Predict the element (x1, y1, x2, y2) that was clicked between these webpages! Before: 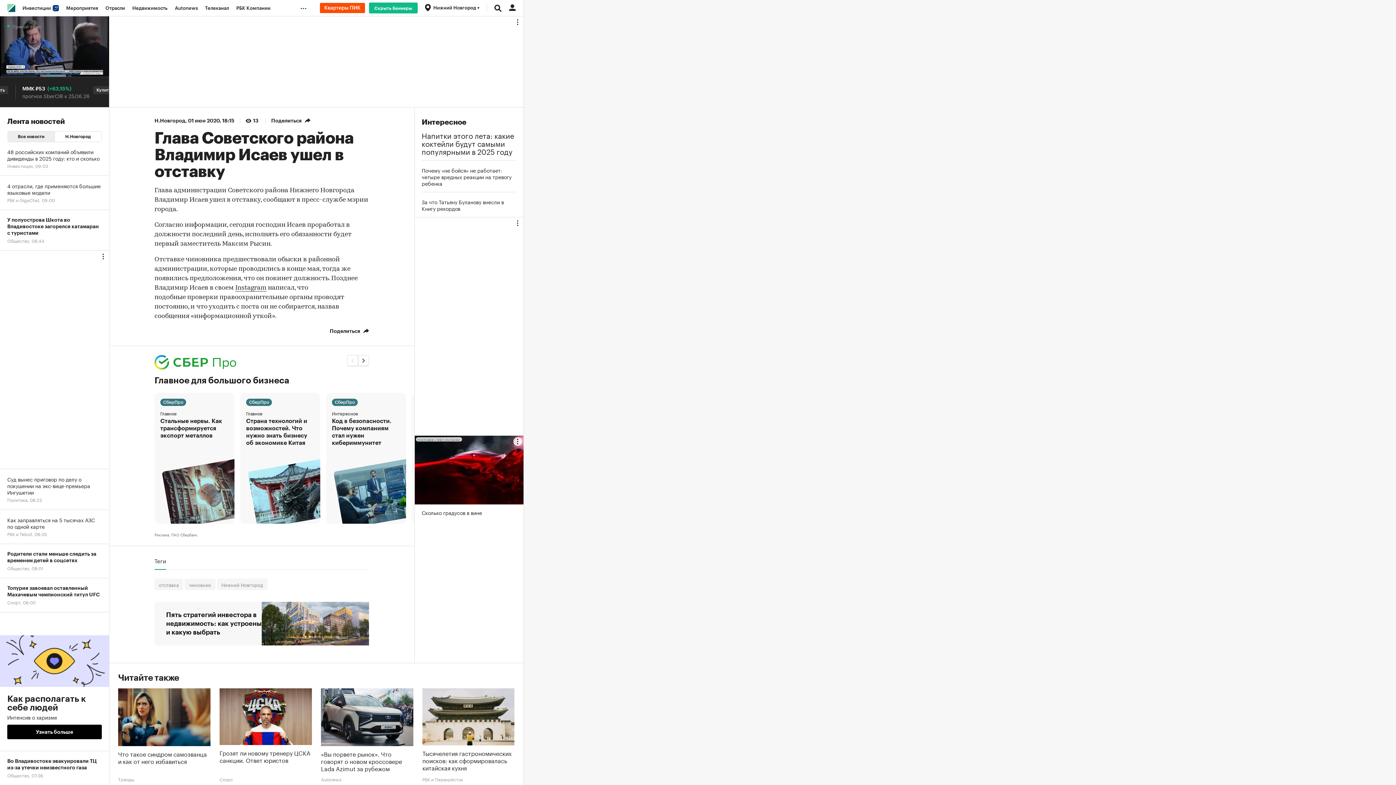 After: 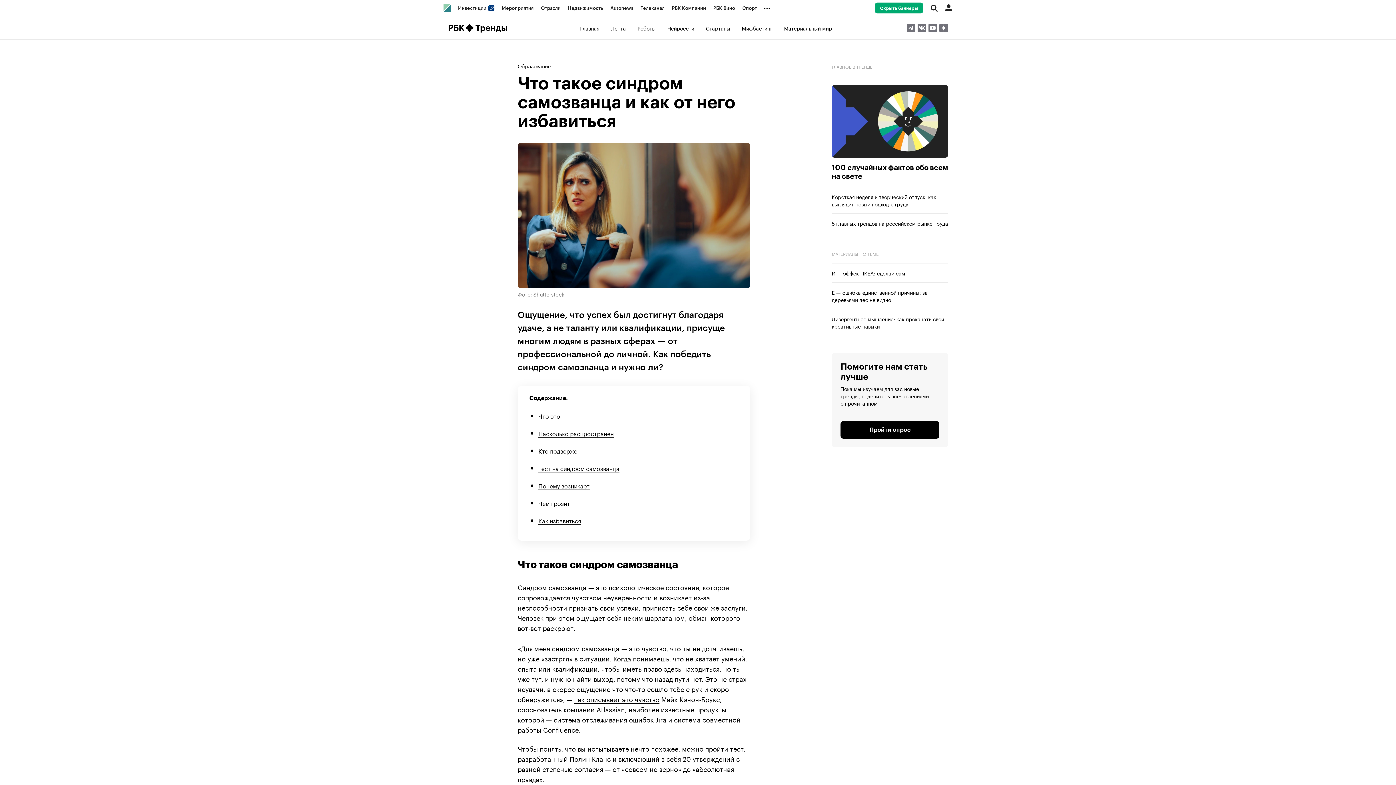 Action: label: Что такое синдром самозванца и как от него избавиться bbox: (118, 688, 210, 774)